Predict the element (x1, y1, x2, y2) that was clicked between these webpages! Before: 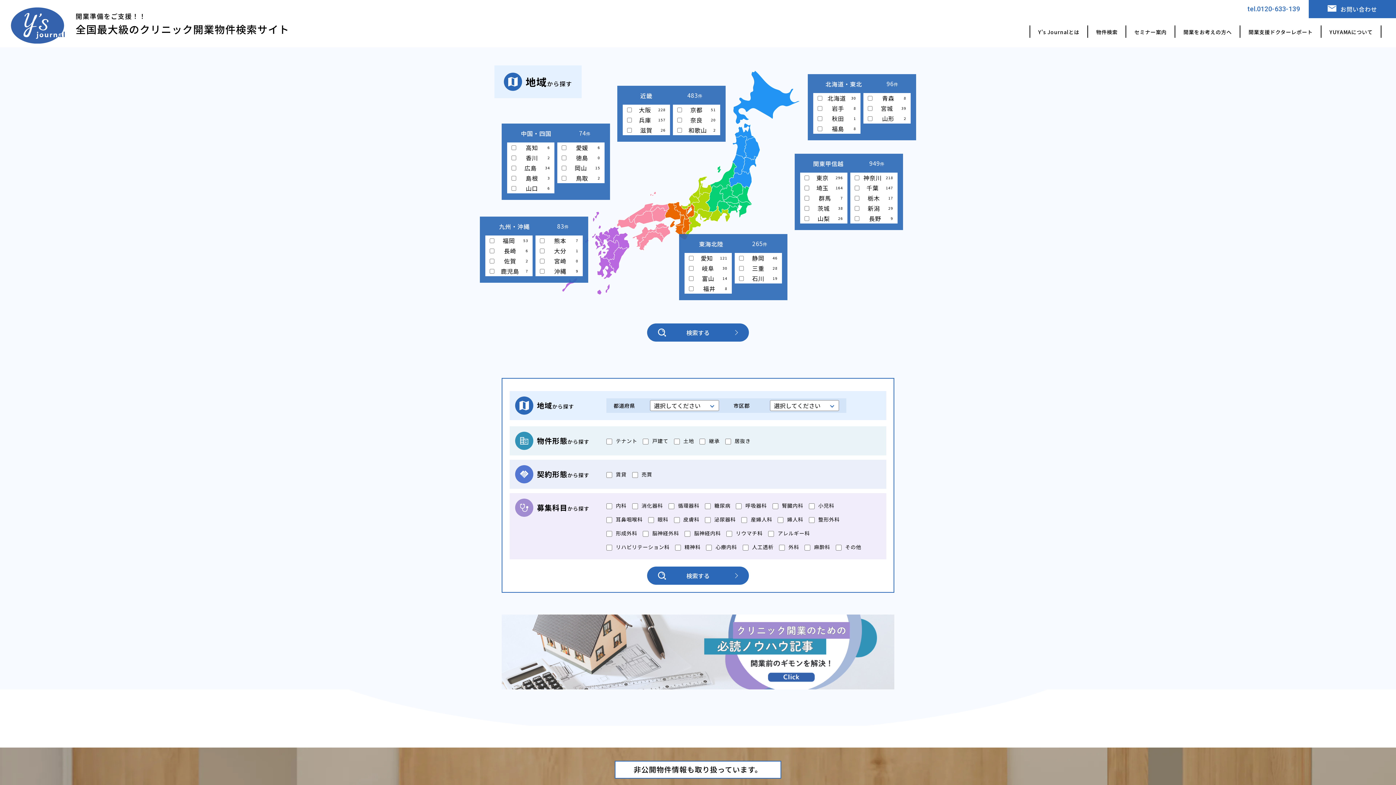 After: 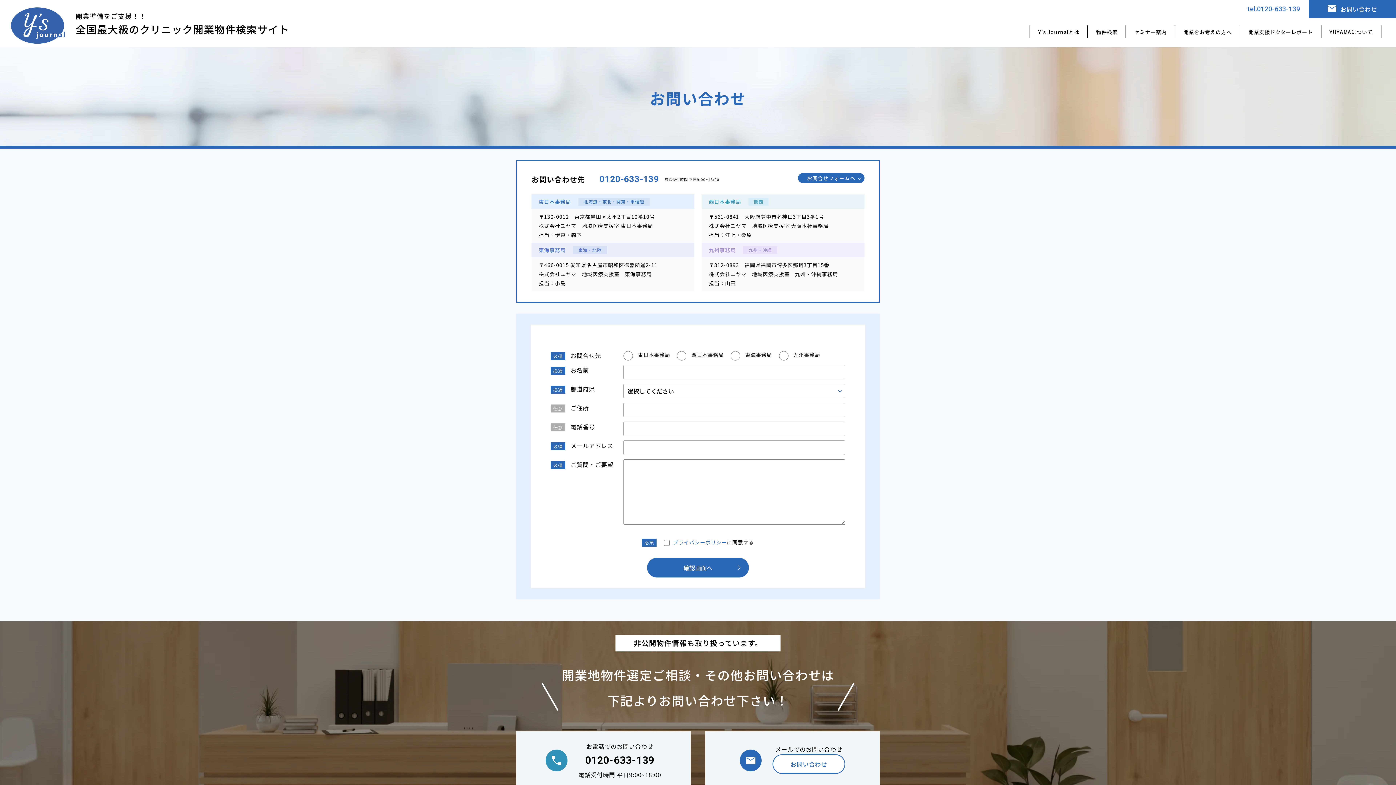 Action: bbox: (1309, 0, 1396, 18) label: お問い合わせ